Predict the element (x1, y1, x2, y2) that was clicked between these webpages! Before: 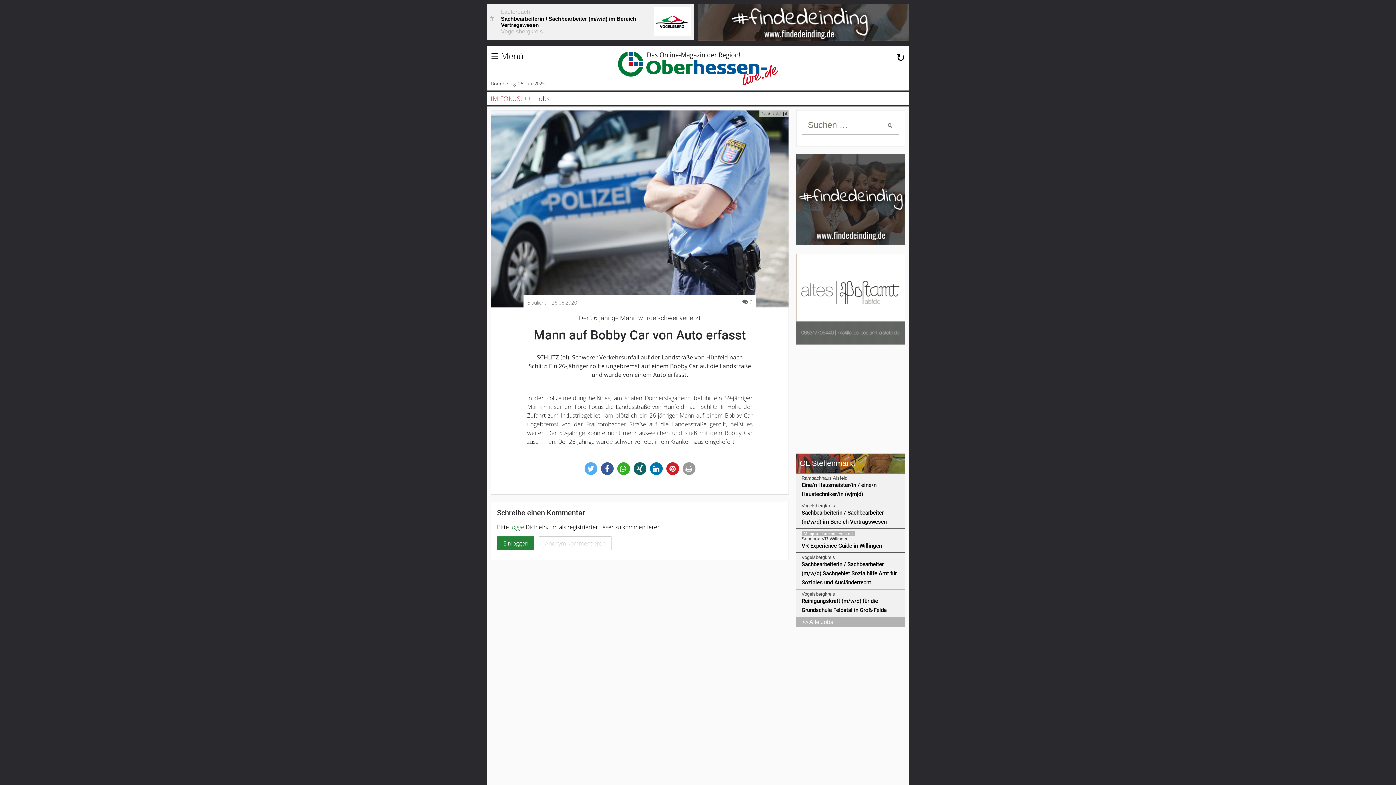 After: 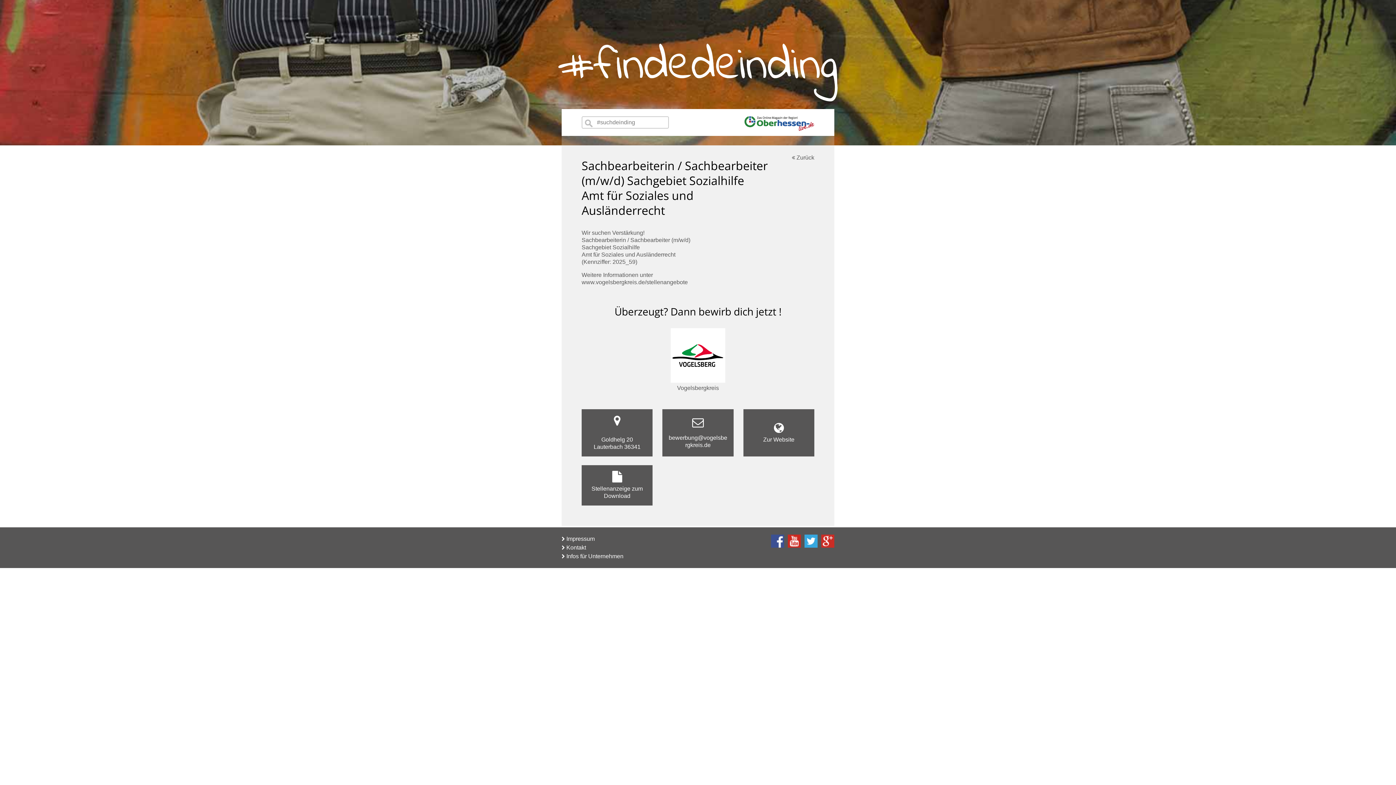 Action: label: Sachbearbeiterin / Sachbearbeiter (m/w/d) Sachgebiet Sozialhilfe Amt für Soziales und Ausländerrecht bbox: (801, 560, 903, 587)